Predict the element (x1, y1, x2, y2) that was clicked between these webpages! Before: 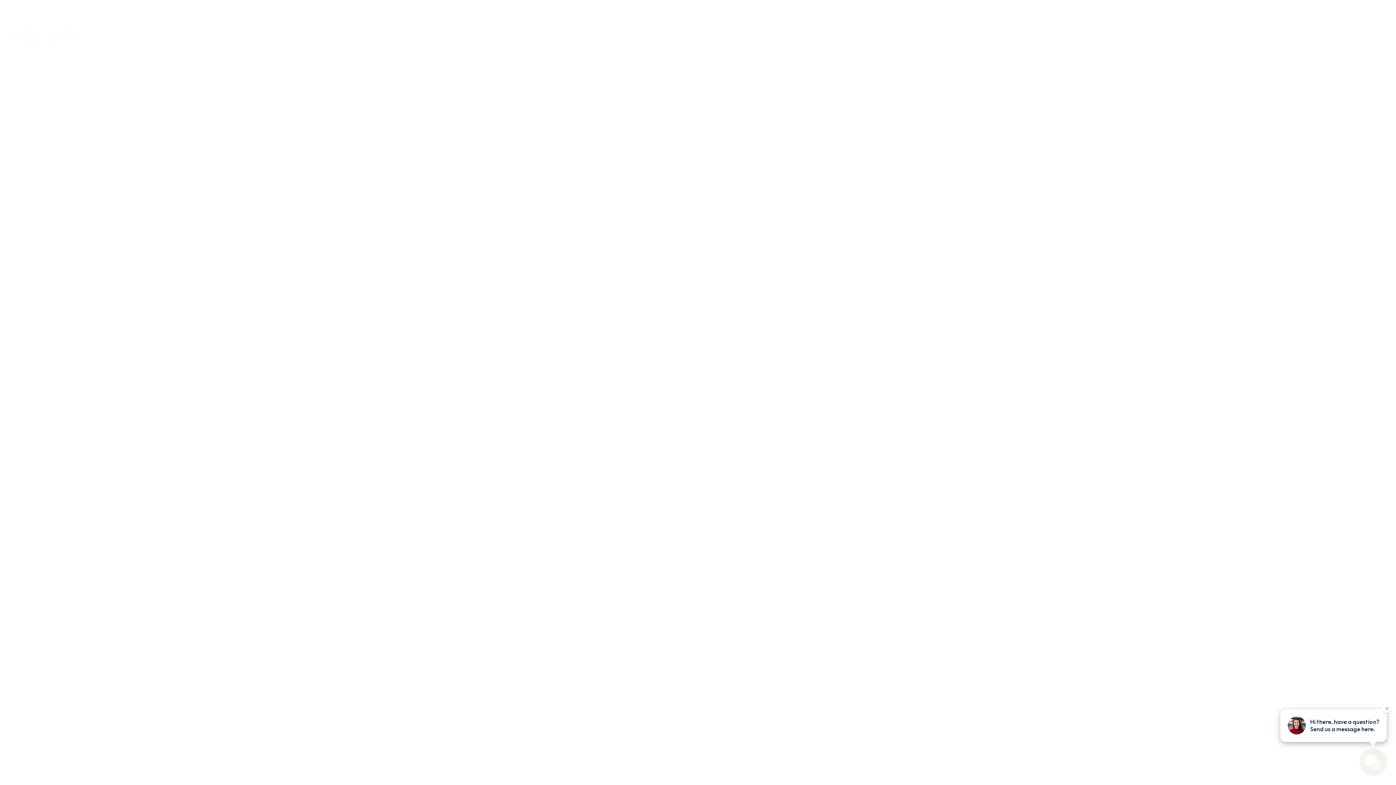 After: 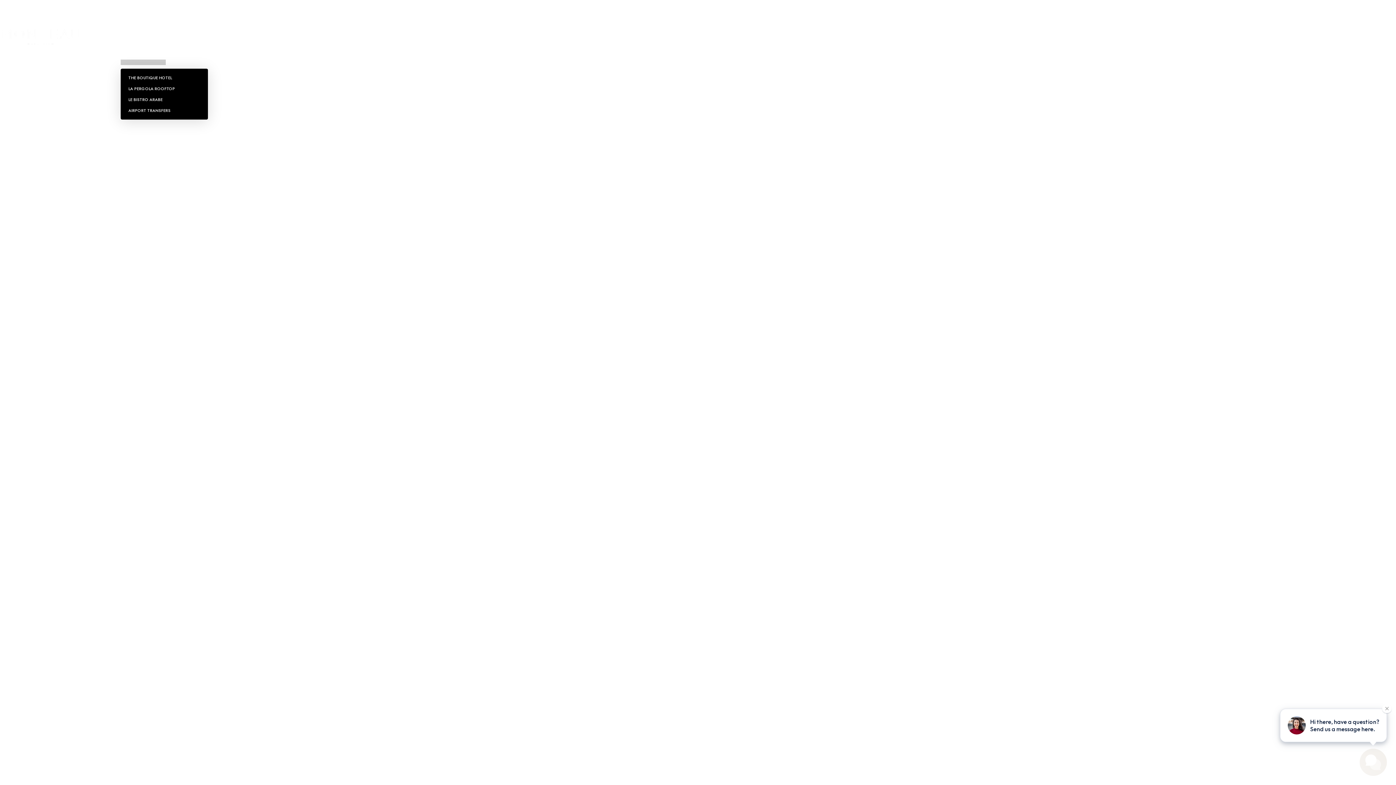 Action: label: BOOK NOW bbox: (120, 54, 165, 64)